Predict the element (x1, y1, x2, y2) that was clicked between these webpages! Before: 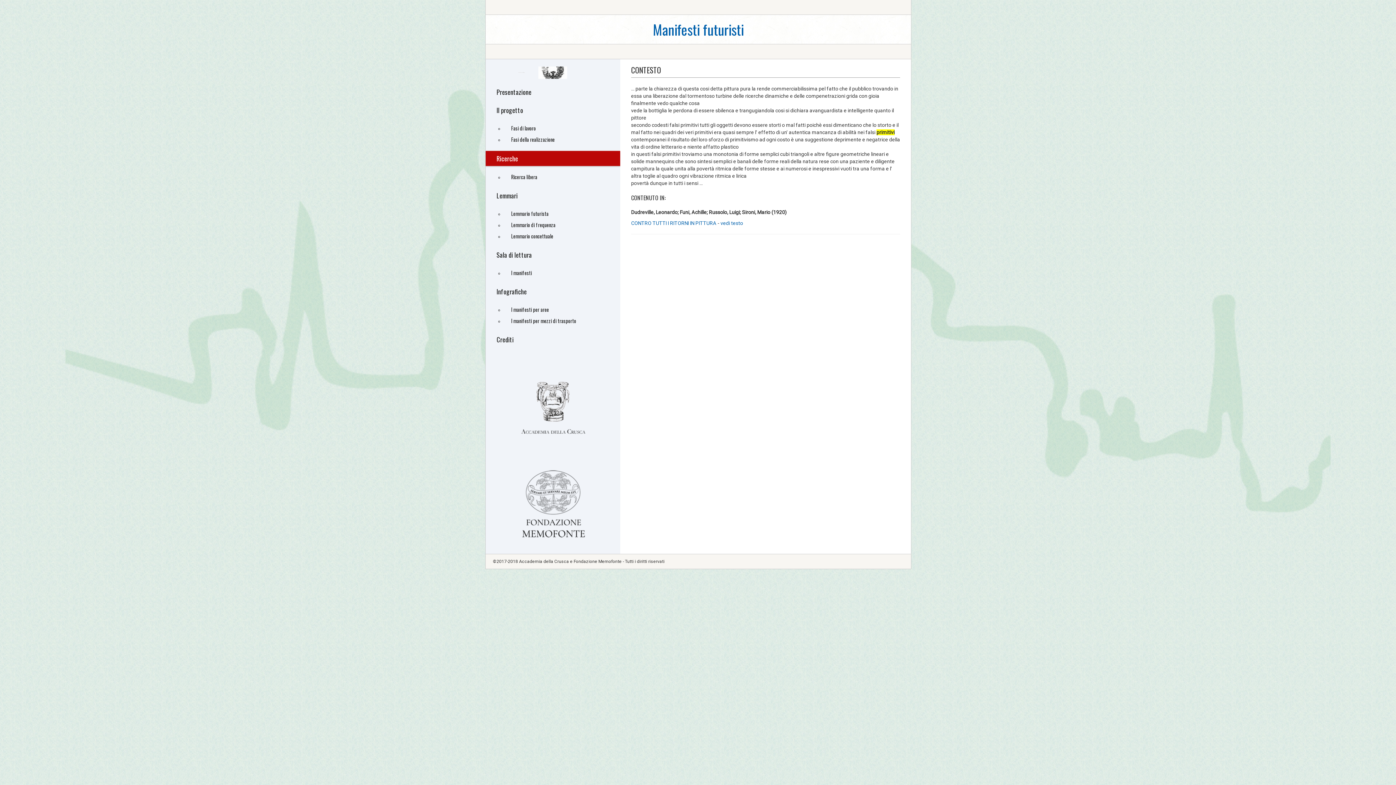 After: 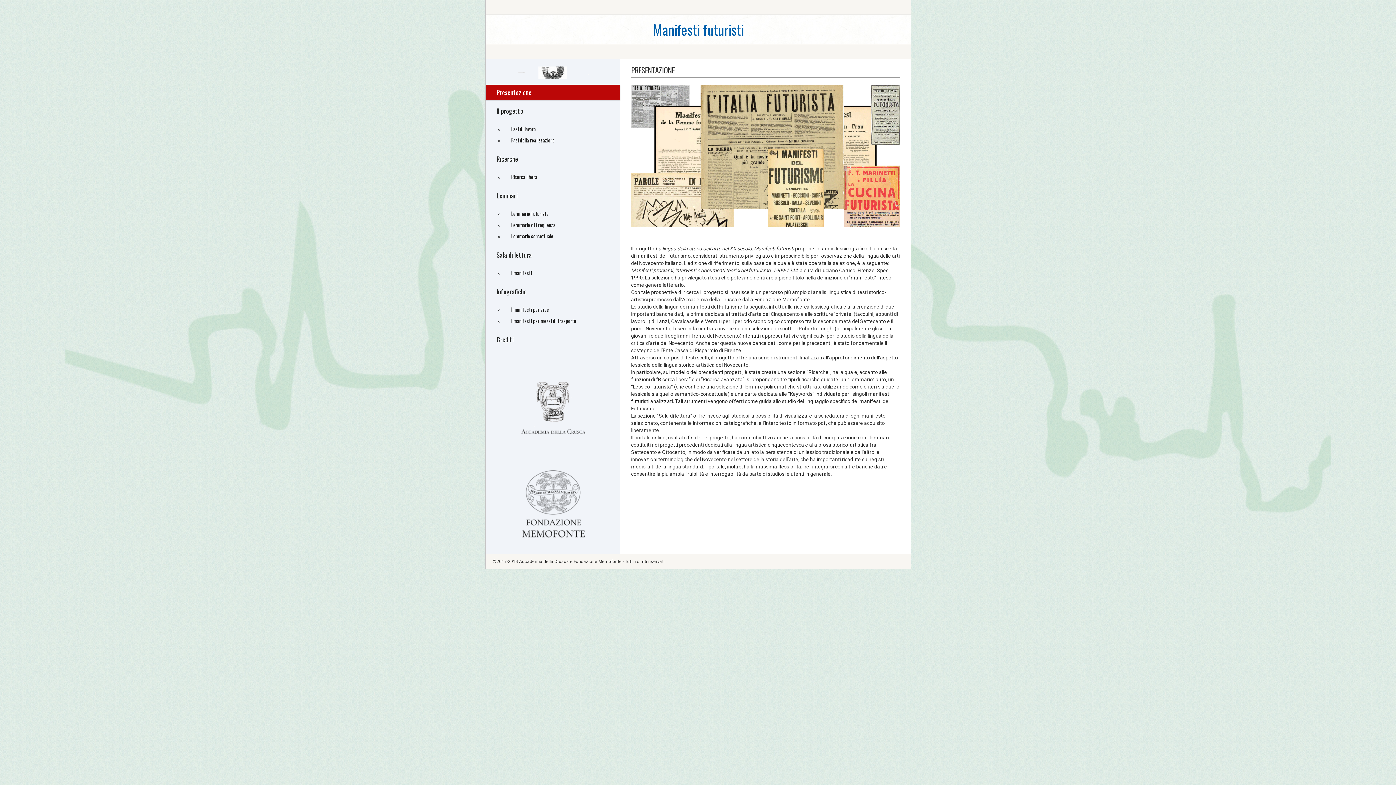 Action: bbox: (653, 18, 744, 39) label: Manifesti futuristi